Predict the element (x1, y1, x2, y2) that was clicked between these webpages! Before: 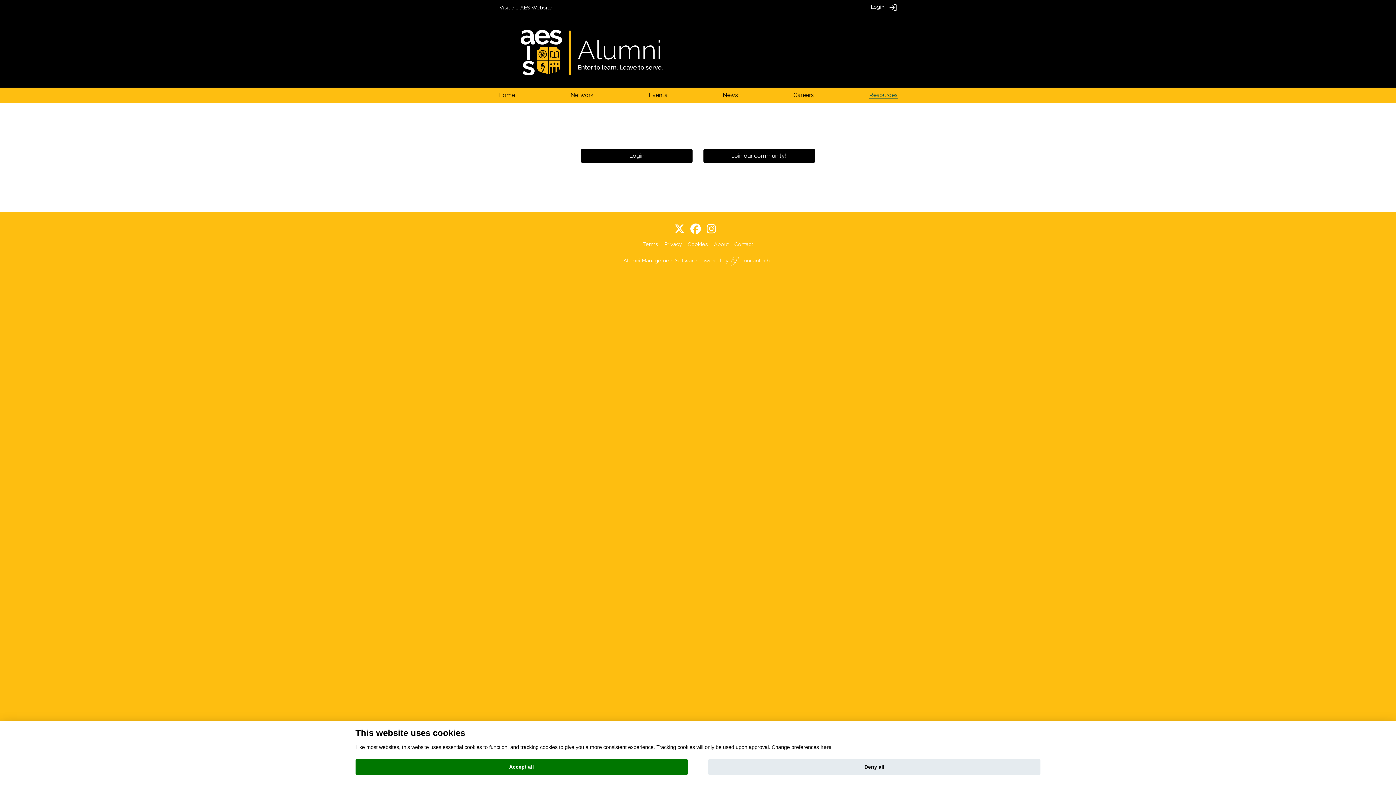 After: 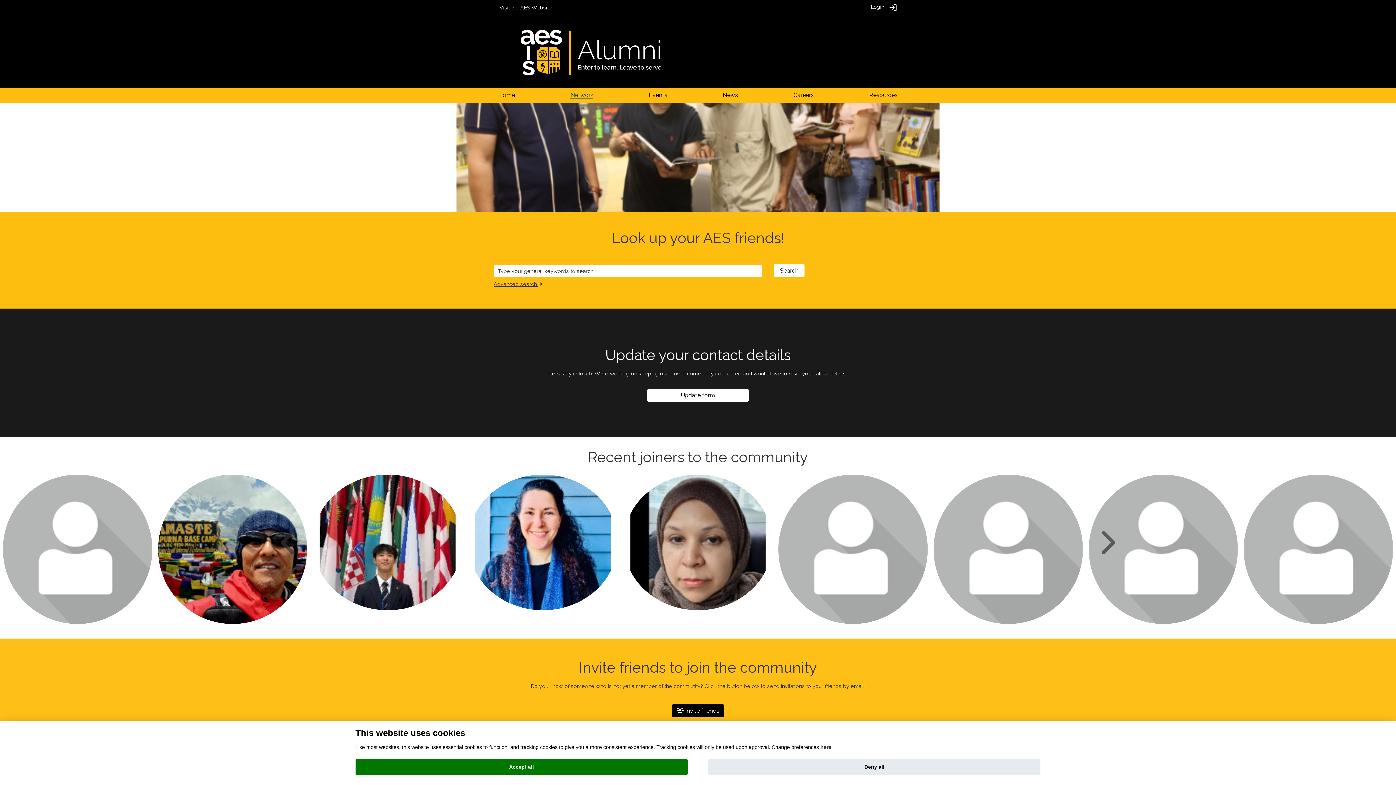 Action: bbox: (570, 91, 593, 98) label: Network